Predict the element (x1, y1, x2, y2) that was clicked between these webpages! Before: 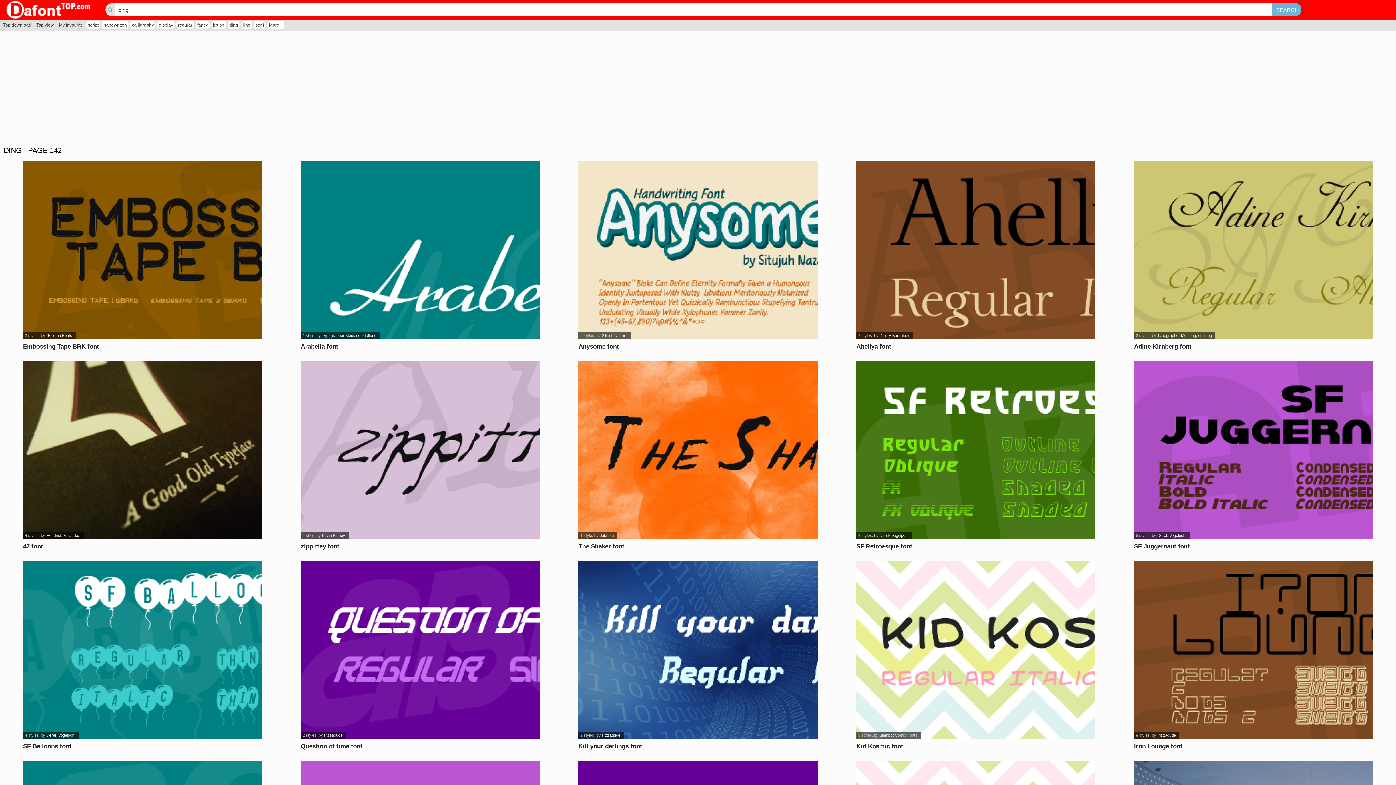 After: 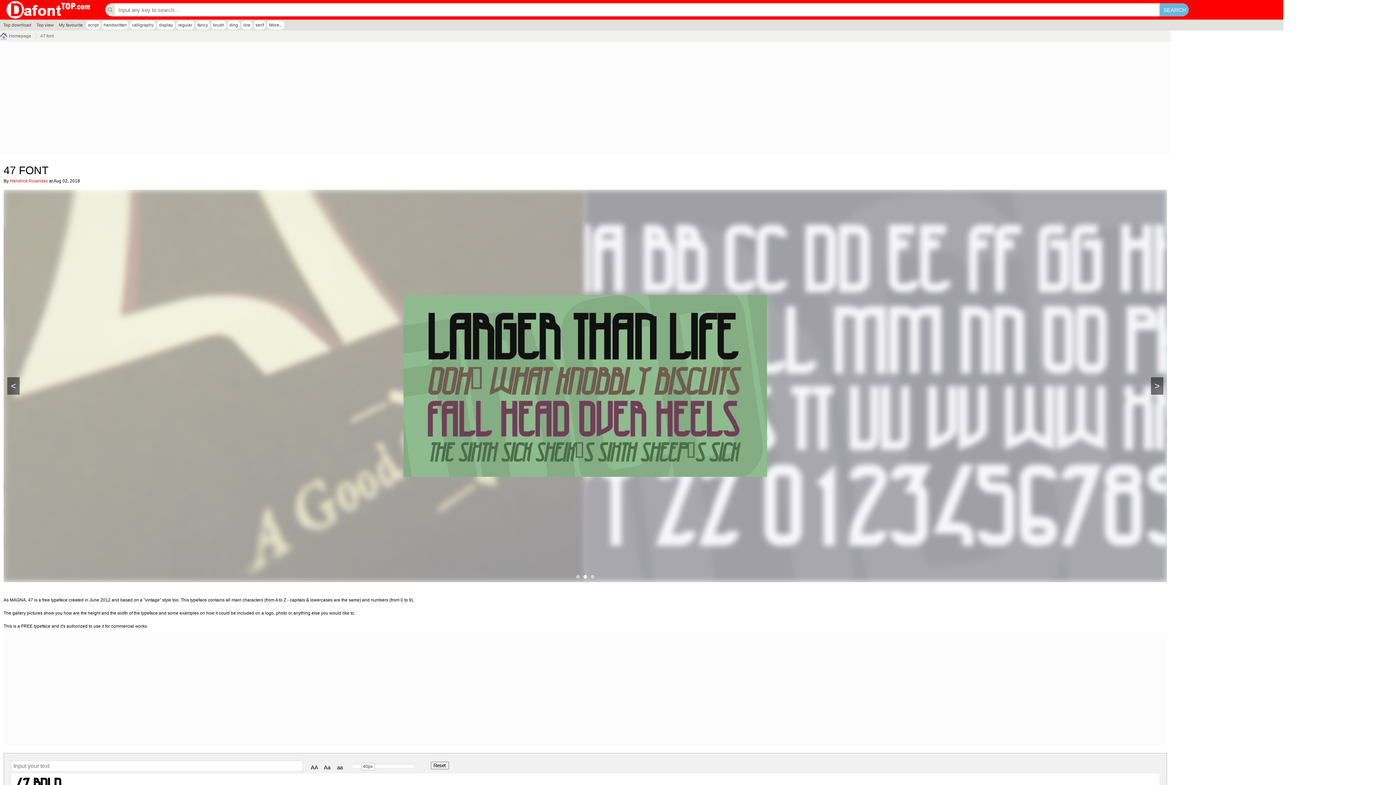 Action: label: 47 font bbox: (23, 541, 262, 552)